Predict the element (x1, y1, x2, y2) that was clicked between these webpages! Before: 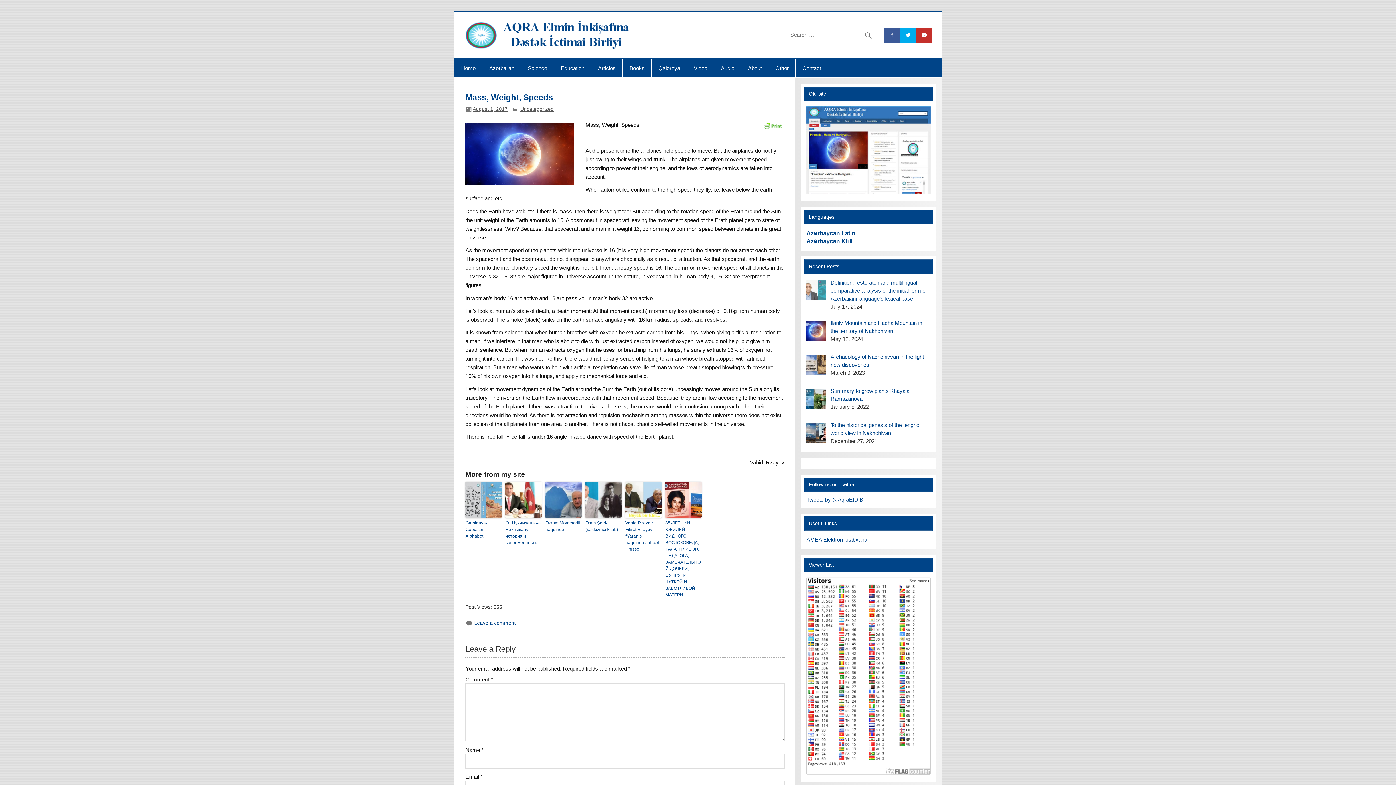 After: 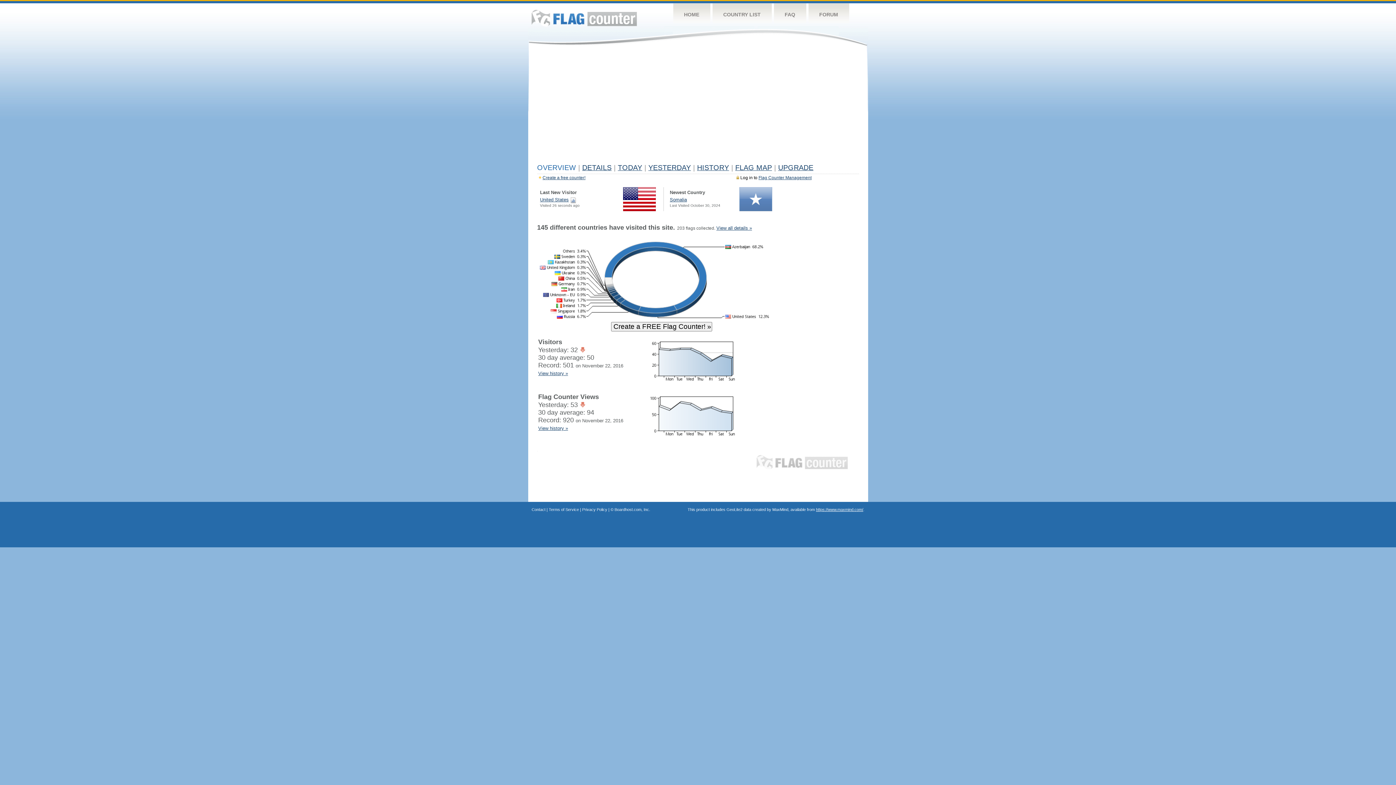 Action: bbox: (806, 770, 930, 776)